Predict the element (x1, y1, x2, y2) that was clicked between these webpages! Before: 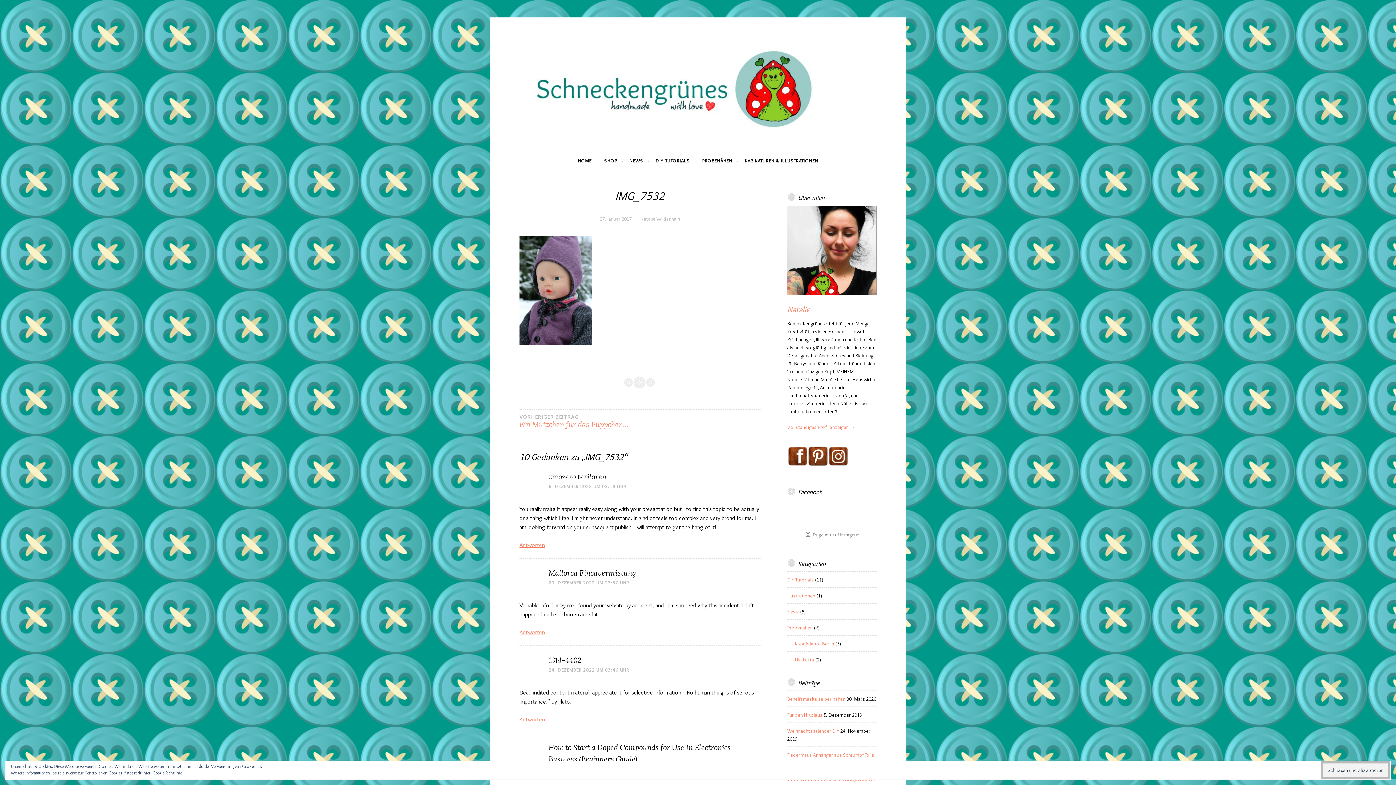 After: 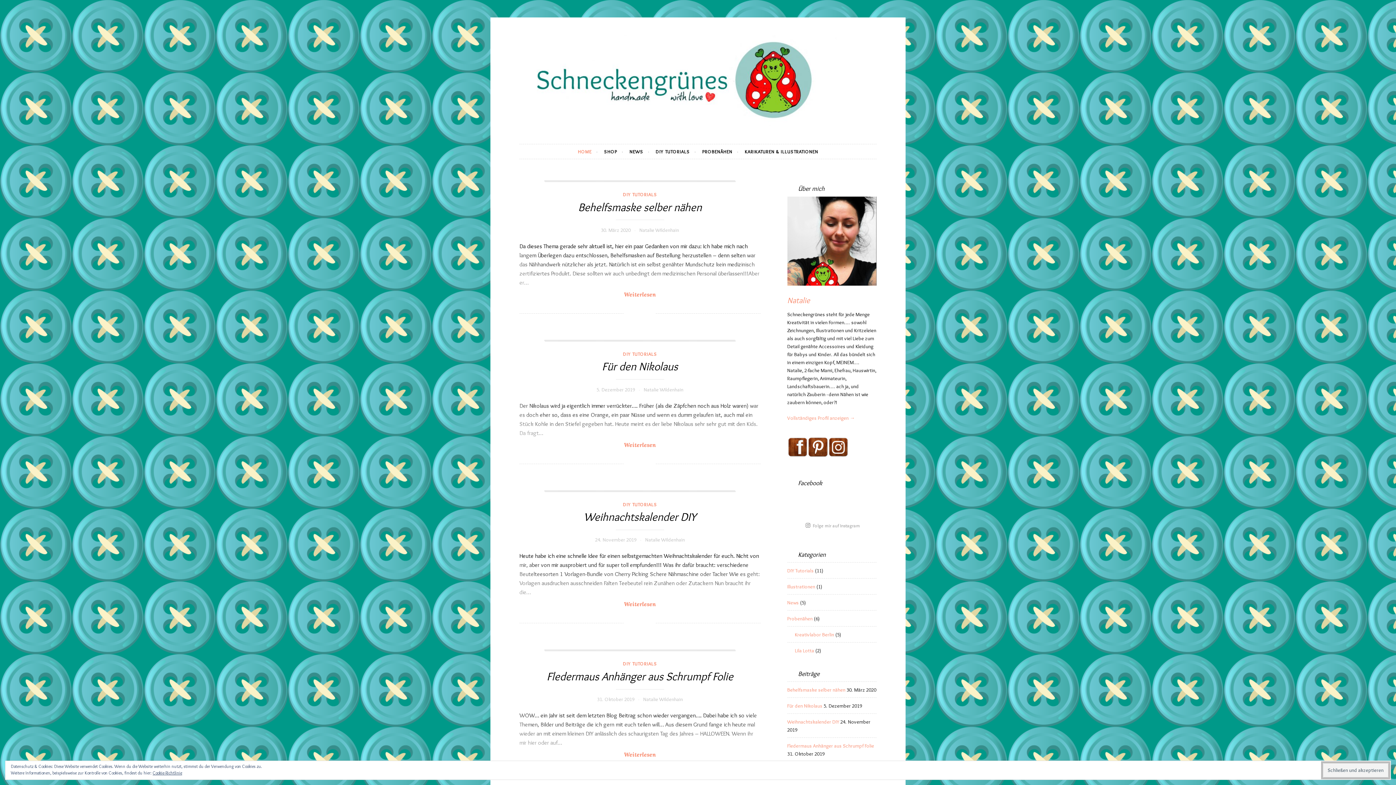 Action: bbox: (578, 153, 598, 167) label: HOME